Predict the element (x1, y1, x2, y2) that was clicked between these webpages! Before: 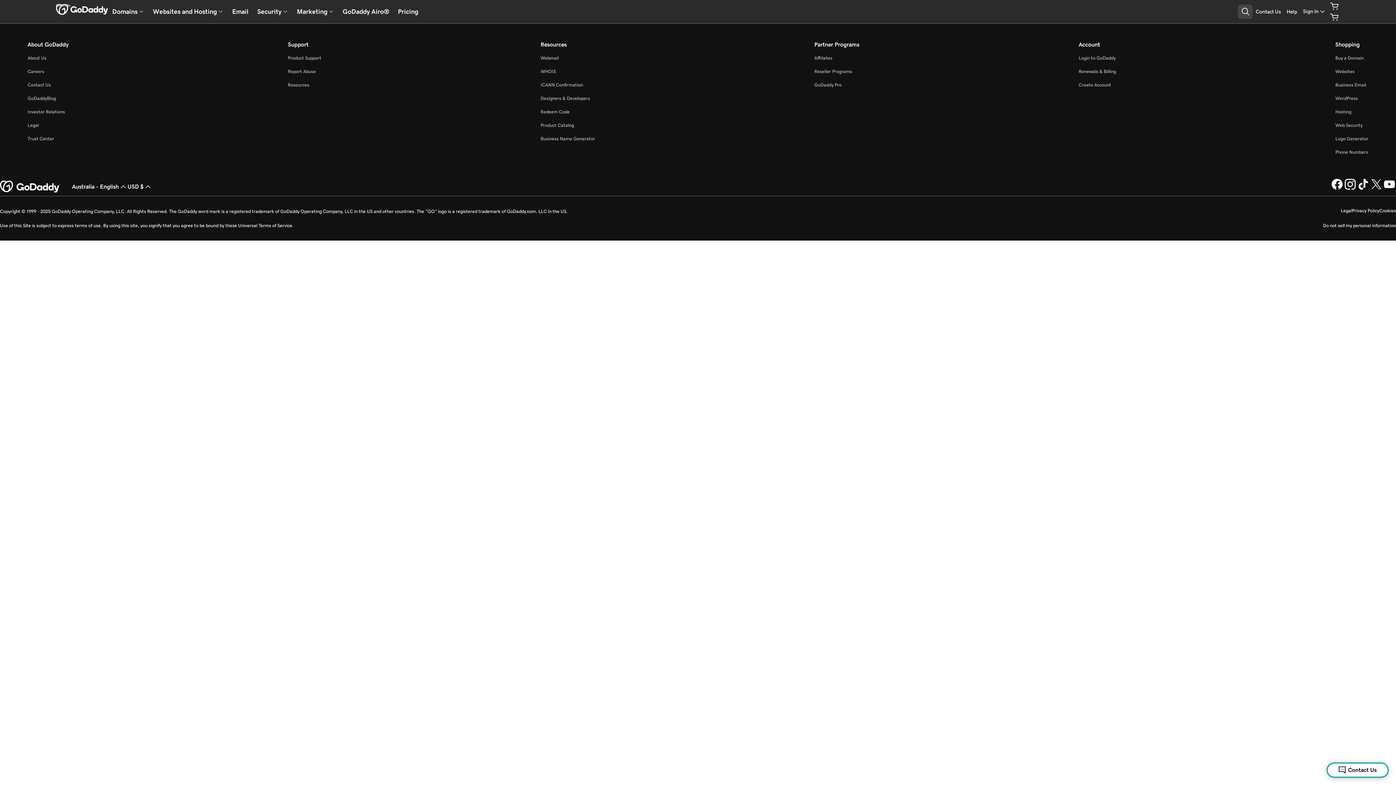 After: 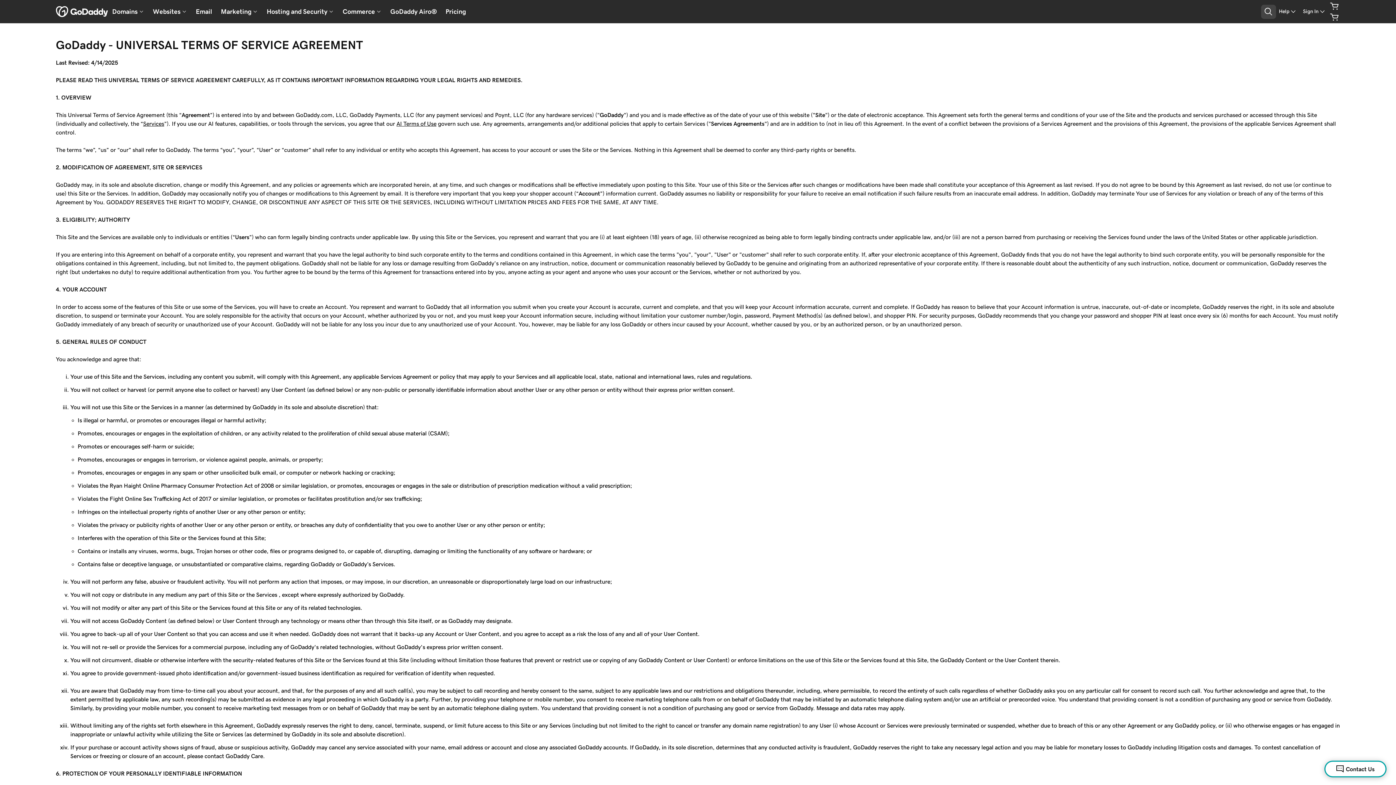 Action: label: Universal Terms of Service bbox: (238, 222, 292, 228)